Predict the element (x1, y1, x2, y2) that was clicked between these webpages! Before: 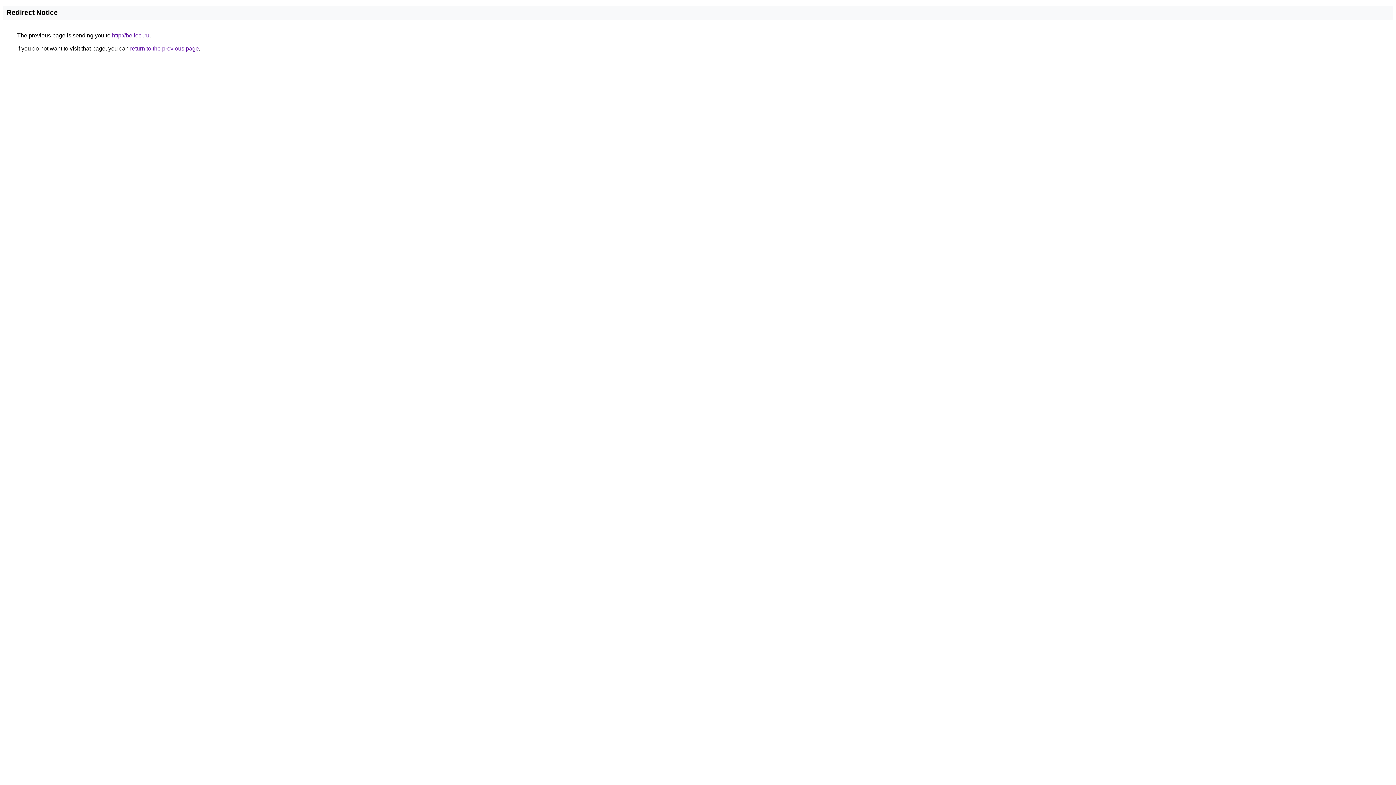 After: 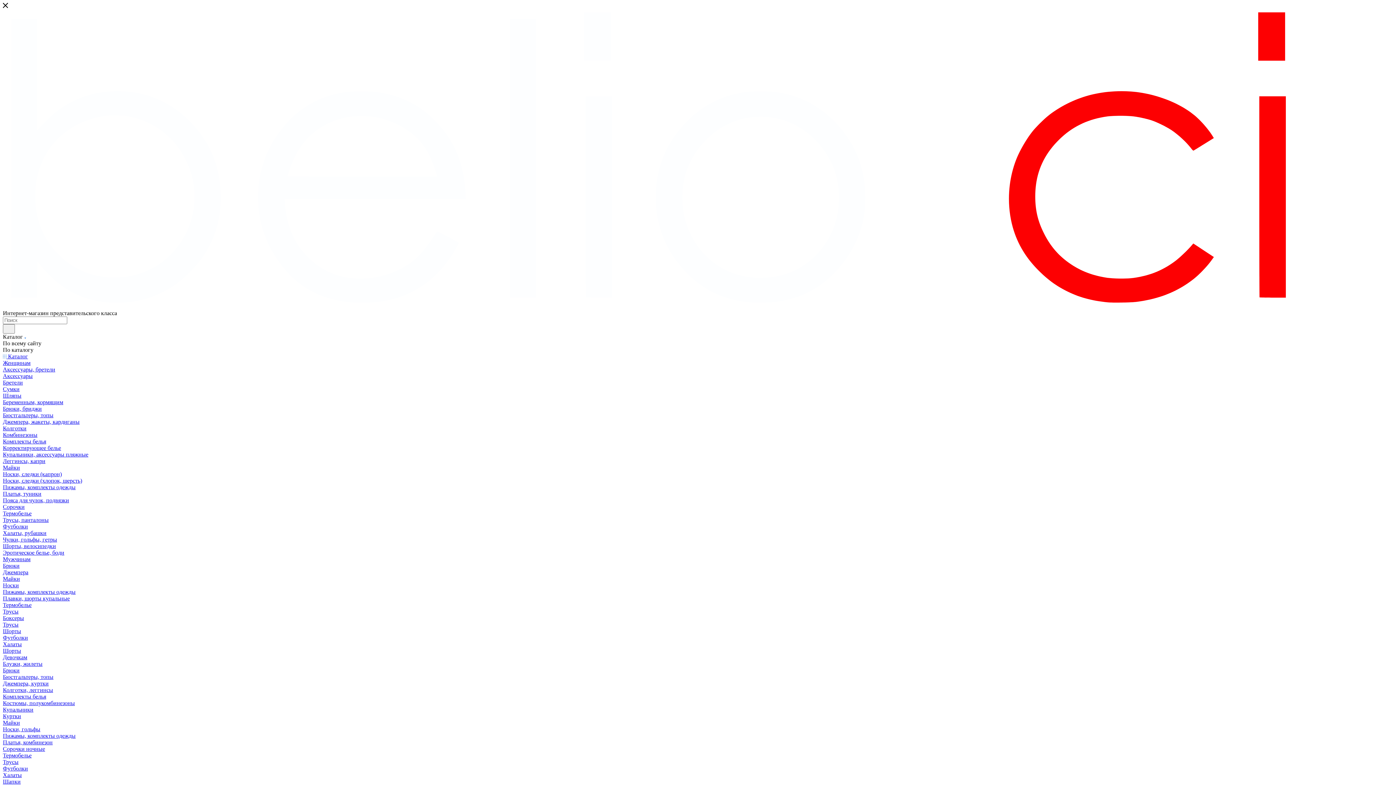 Action: label: http://belioci.ru bbox: (112, 32, 149, 38)